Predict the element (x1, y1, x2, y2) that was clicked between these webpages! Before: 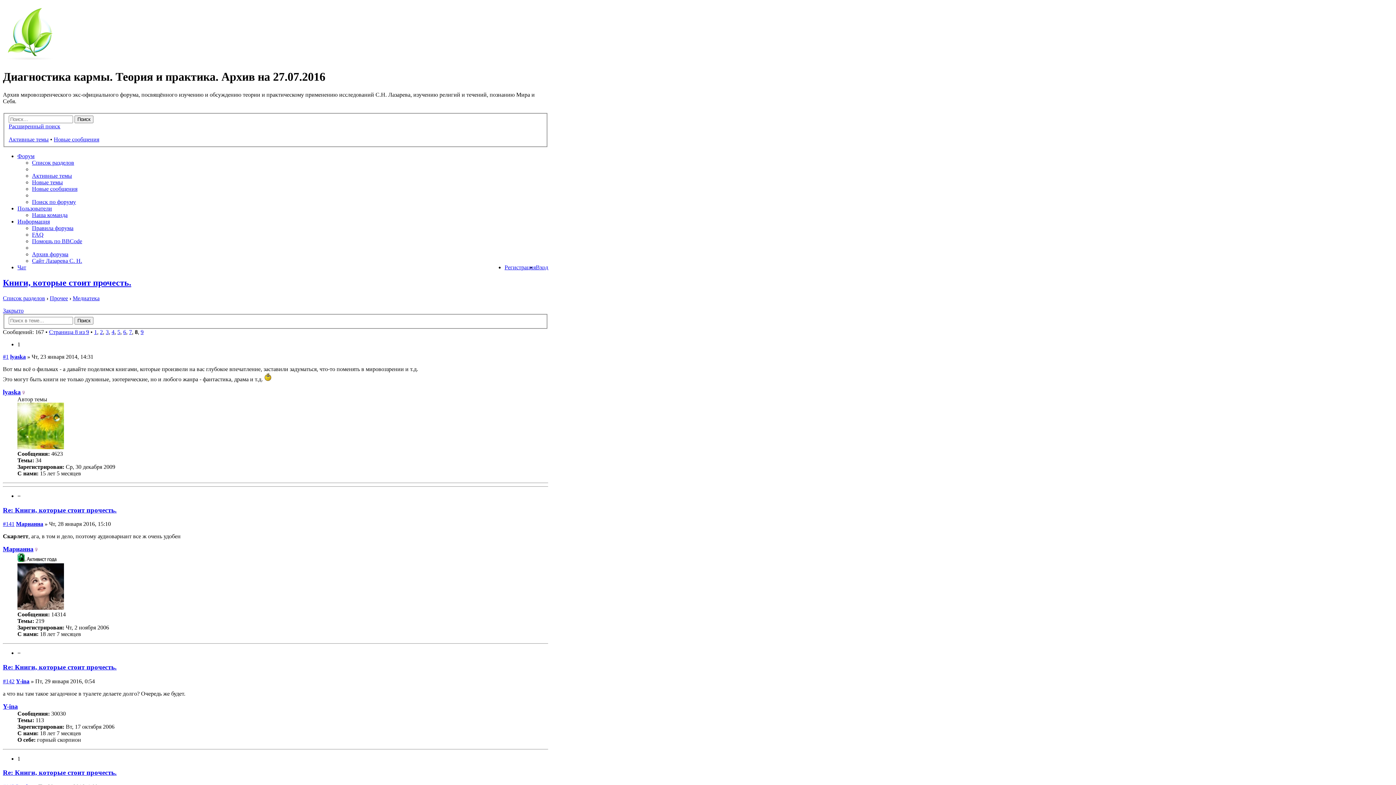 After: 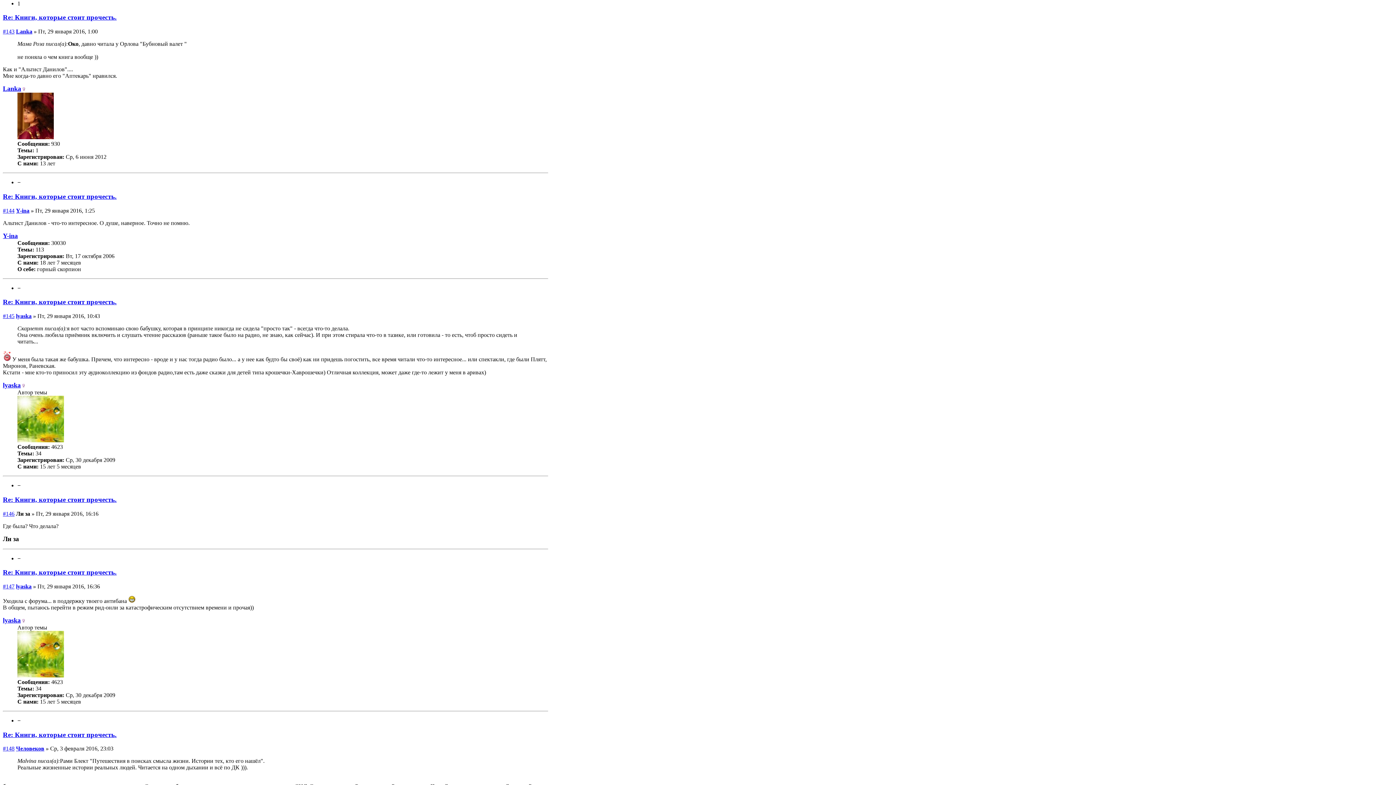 Action: bbox: (2, 769, 116, 776) label: Re: Книги, которые стоит прочесть.